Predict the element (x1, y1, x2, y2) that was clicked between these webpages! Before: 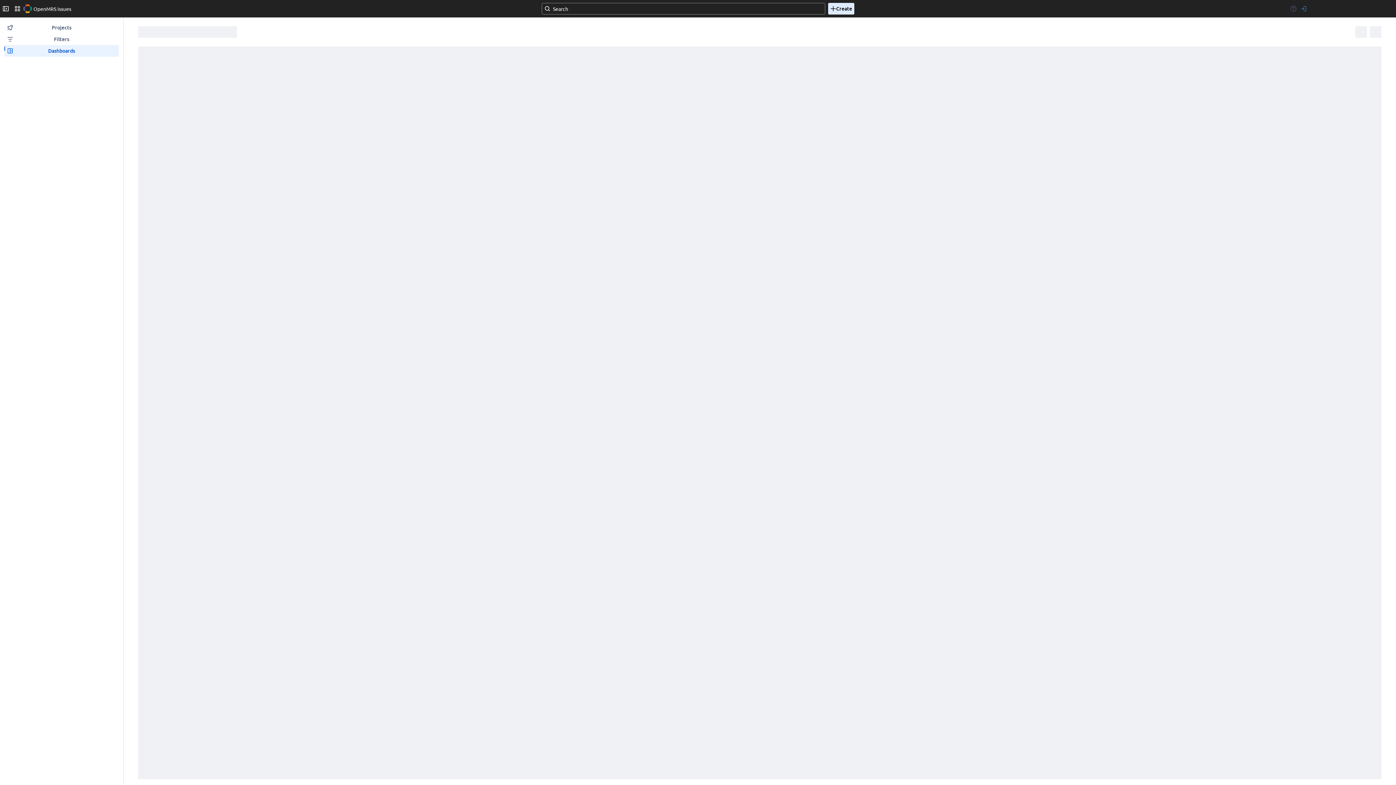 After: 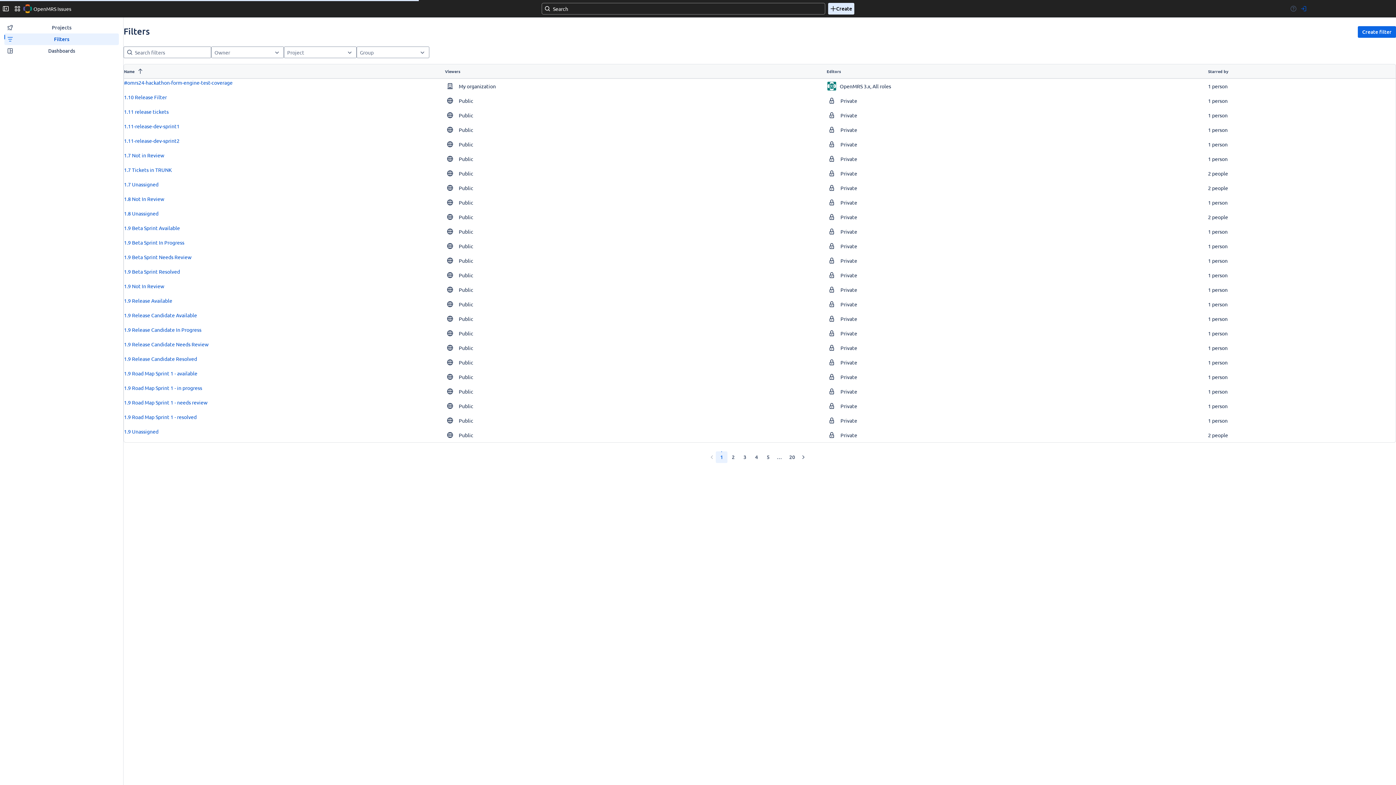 Action: bbox: (4, 34, 118, 44) label: Filters